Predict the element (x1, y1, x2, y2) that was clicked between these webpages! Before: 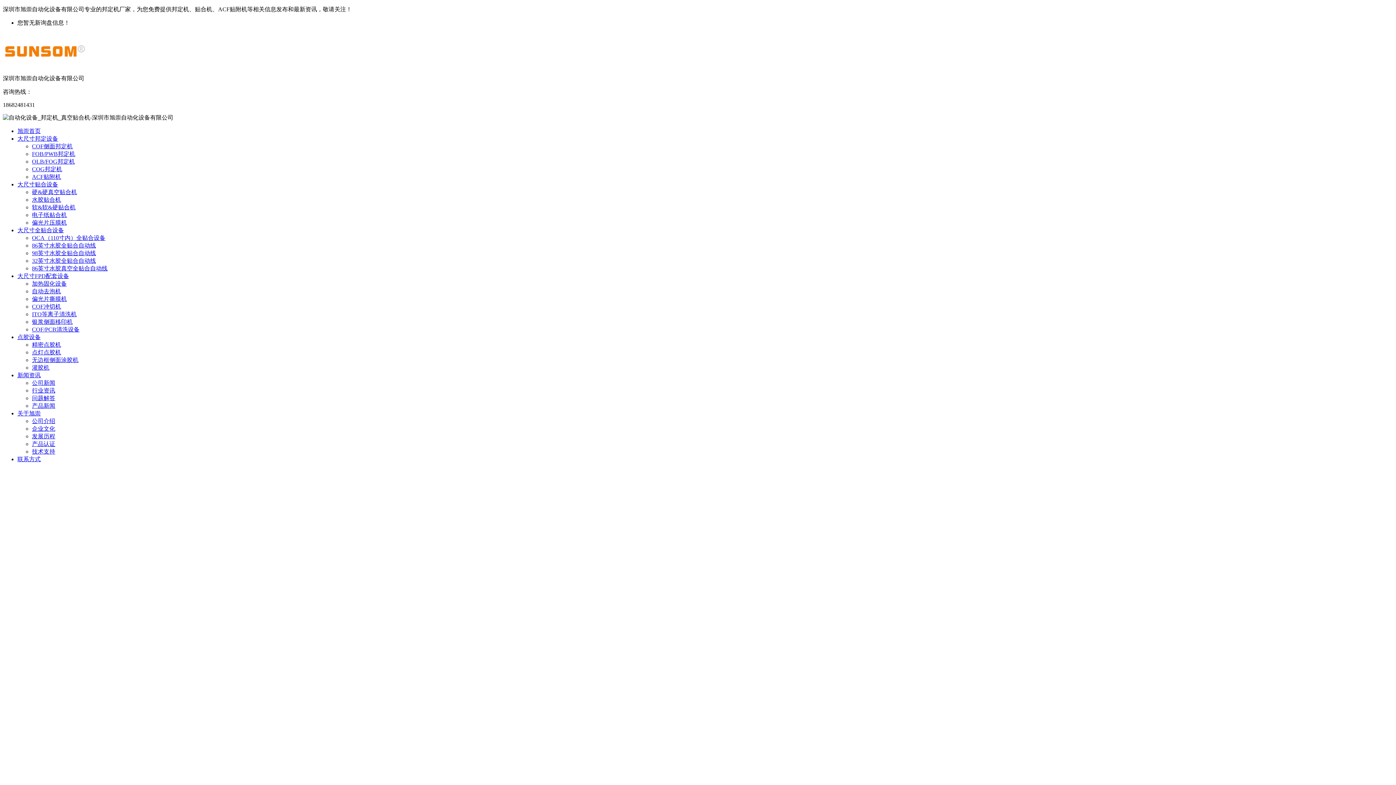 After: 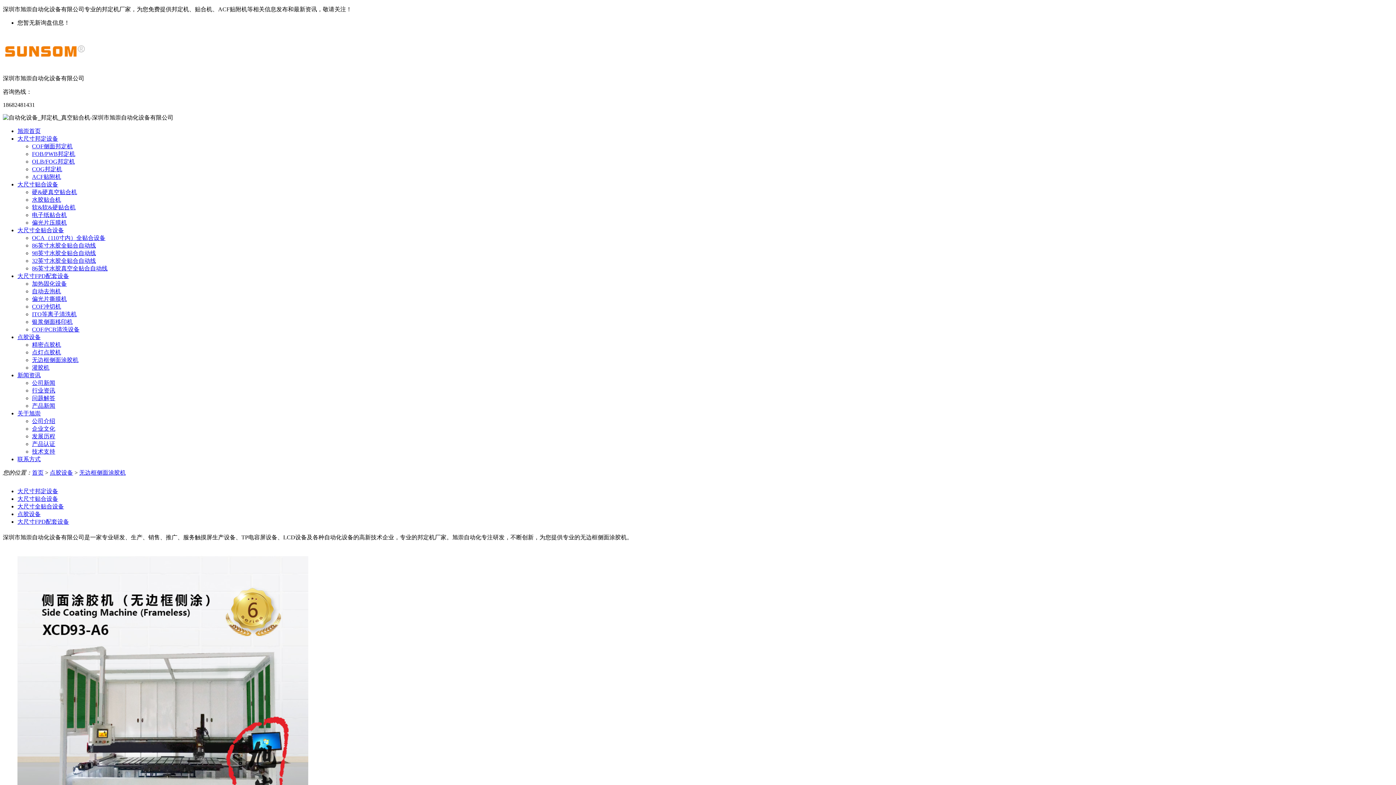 Action: bbox: (32, 357, 78, 363) label: 无边框侧面涂胶机